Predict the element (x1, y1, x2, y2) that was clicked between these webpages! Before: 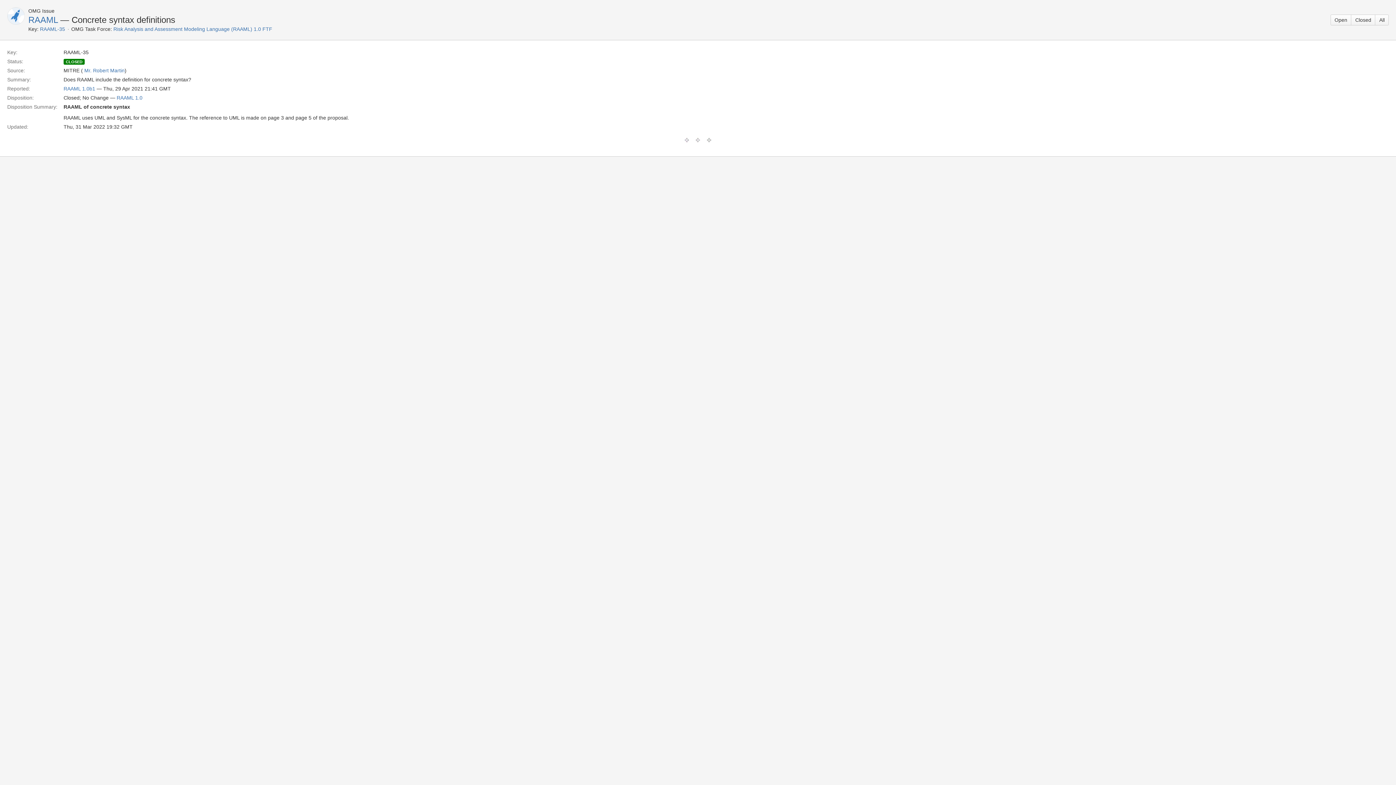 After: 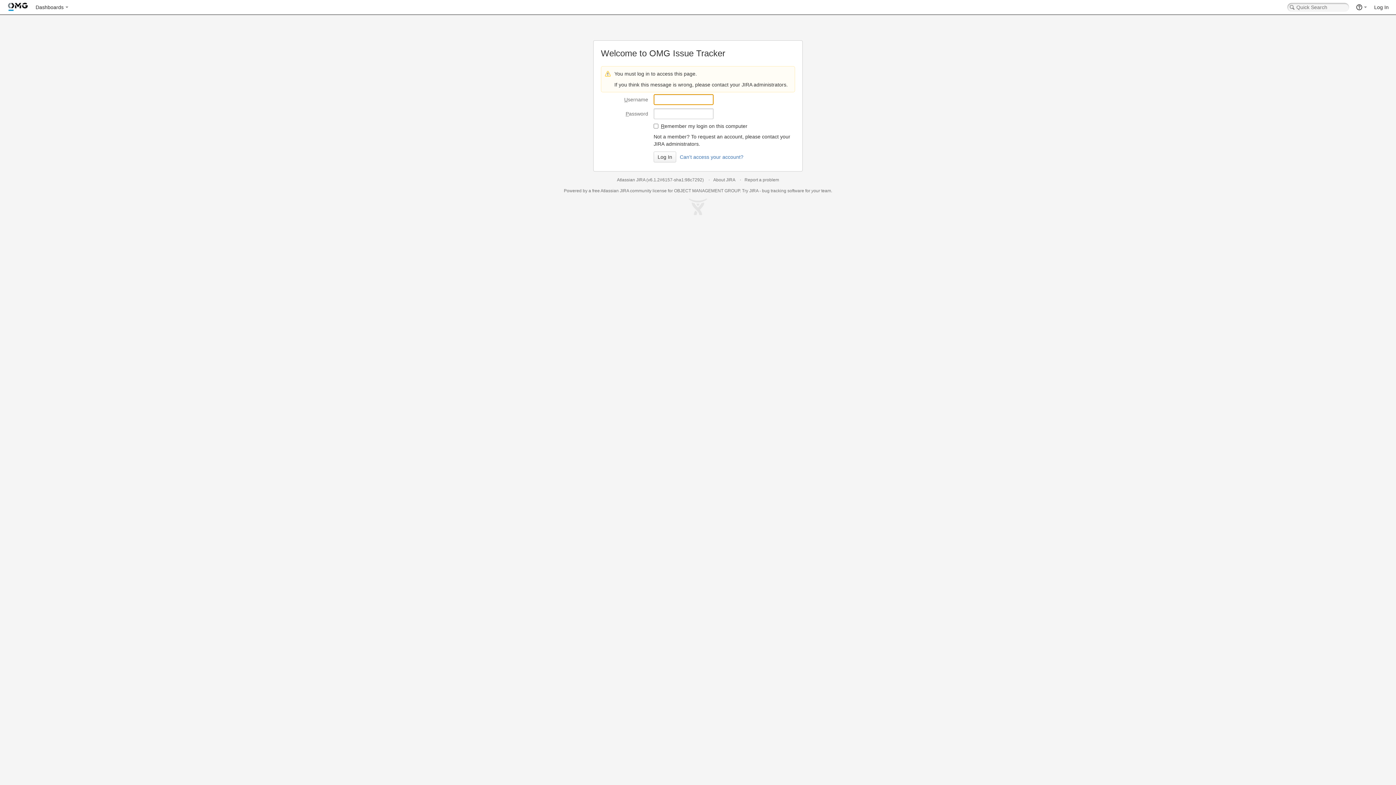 Action: label: Mr. Robert Martin bbox: (84, 67, 124, 73)